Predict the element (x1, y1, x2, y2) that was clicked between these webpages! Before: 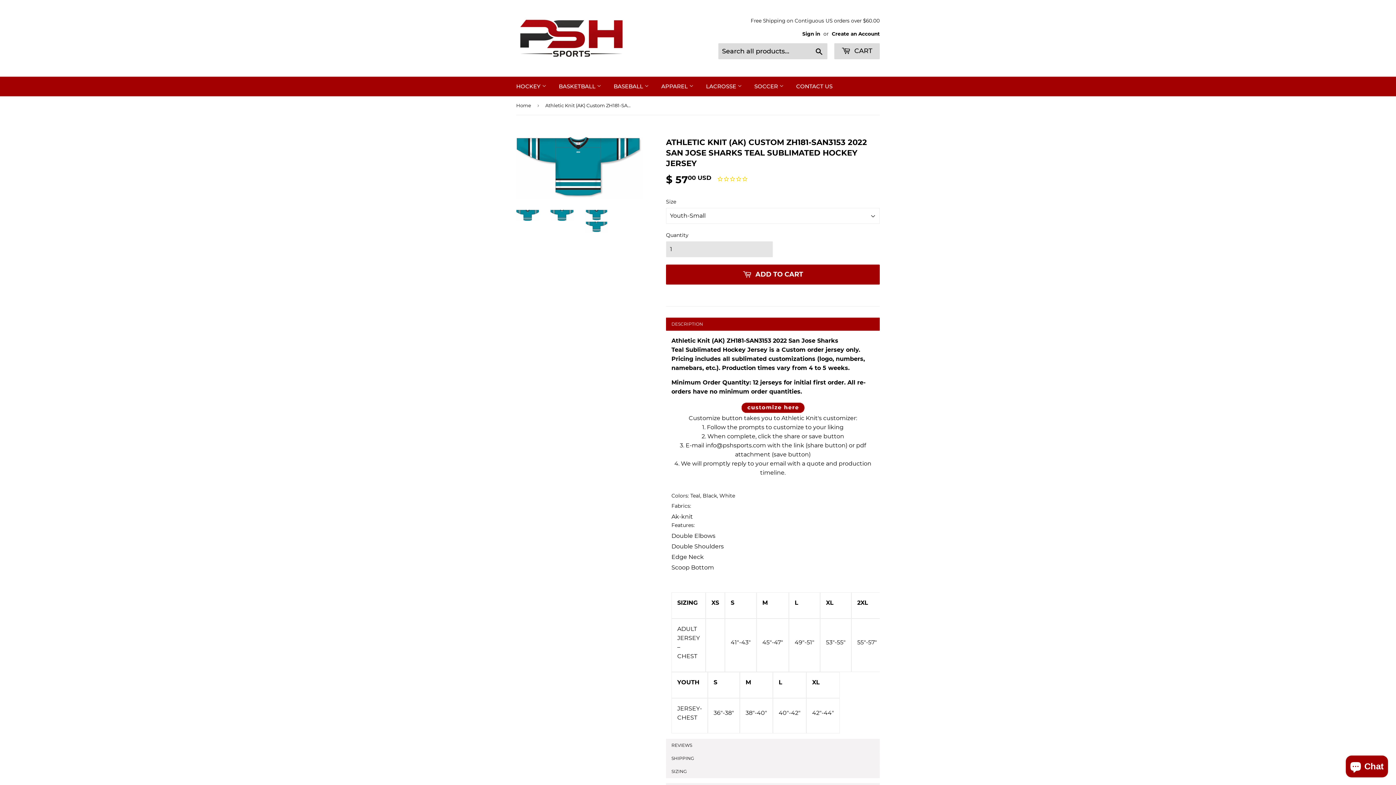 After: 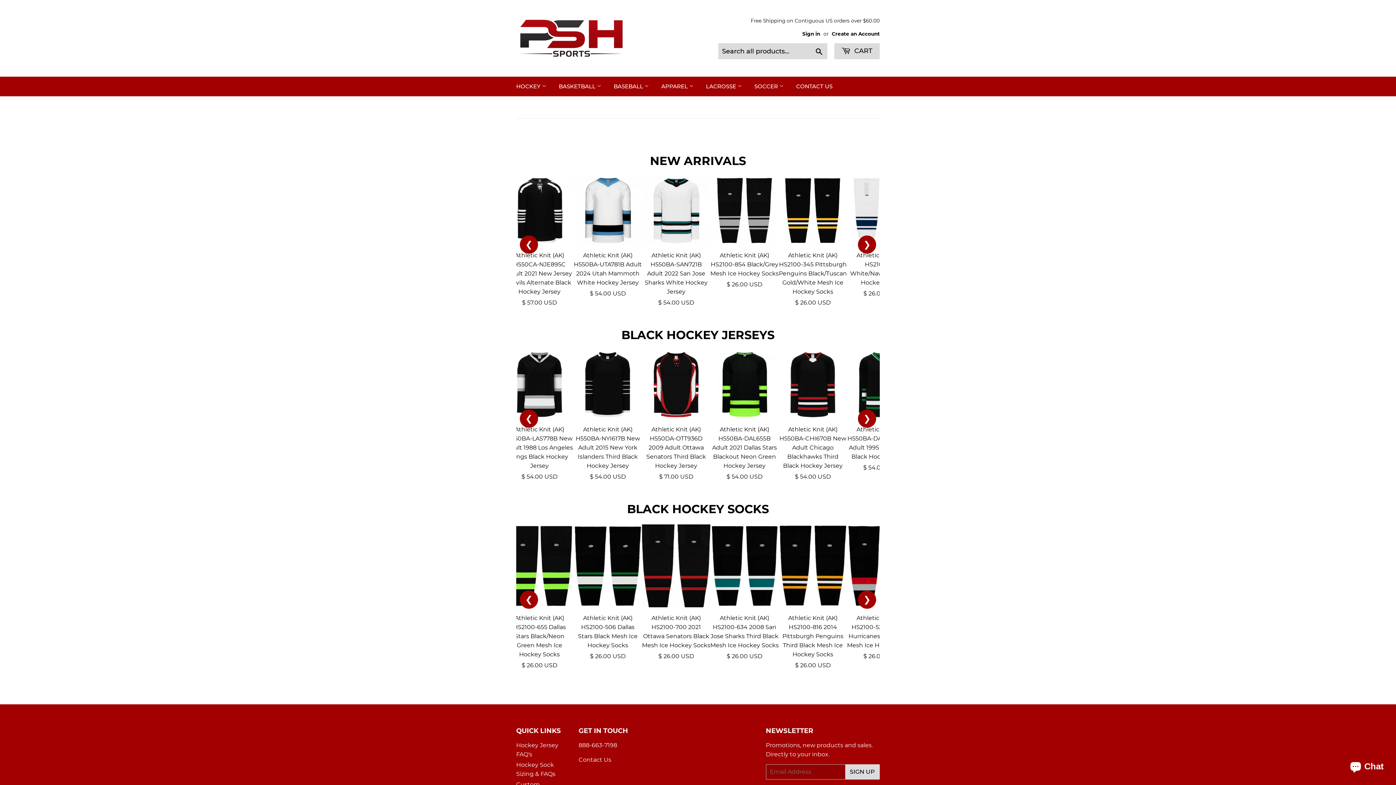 Action: bbox: (516, 16, 698, 60)